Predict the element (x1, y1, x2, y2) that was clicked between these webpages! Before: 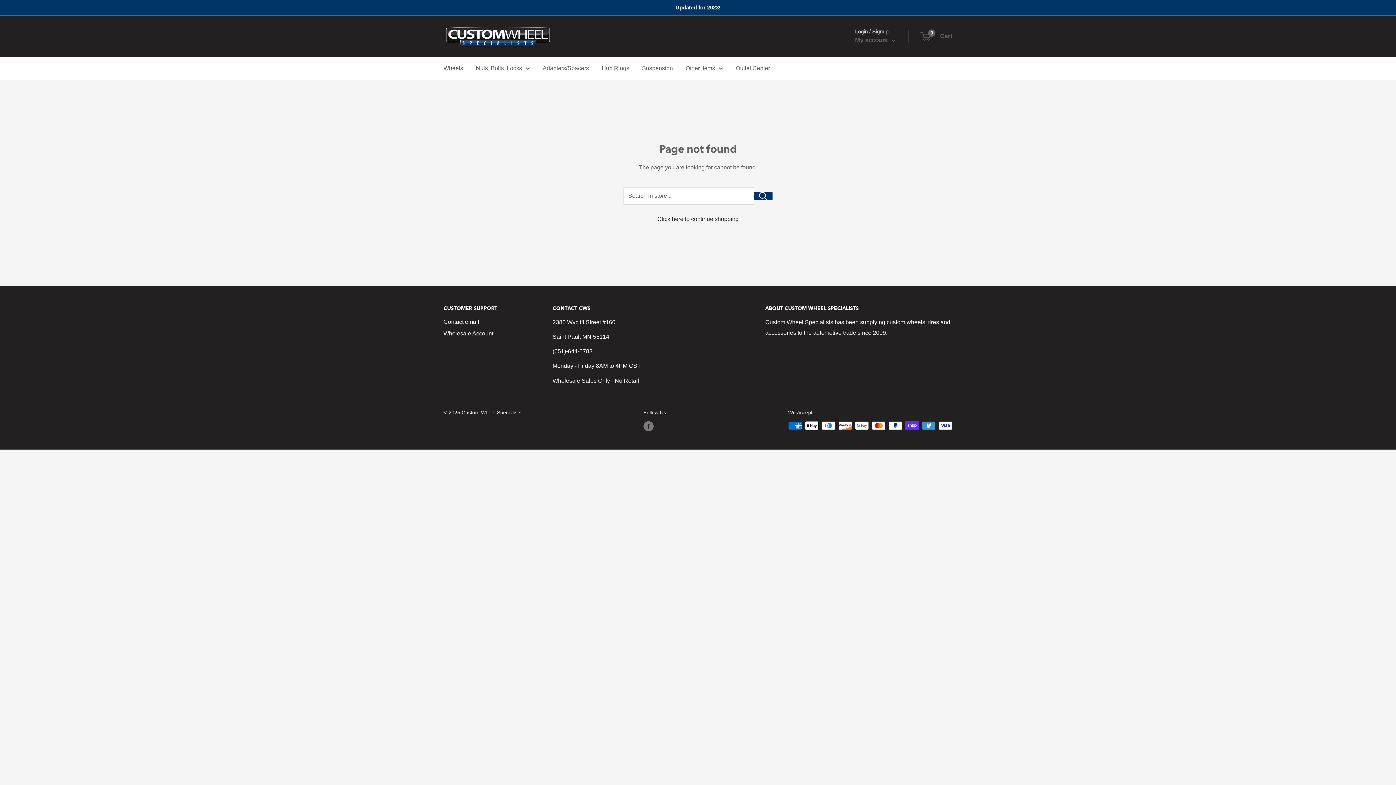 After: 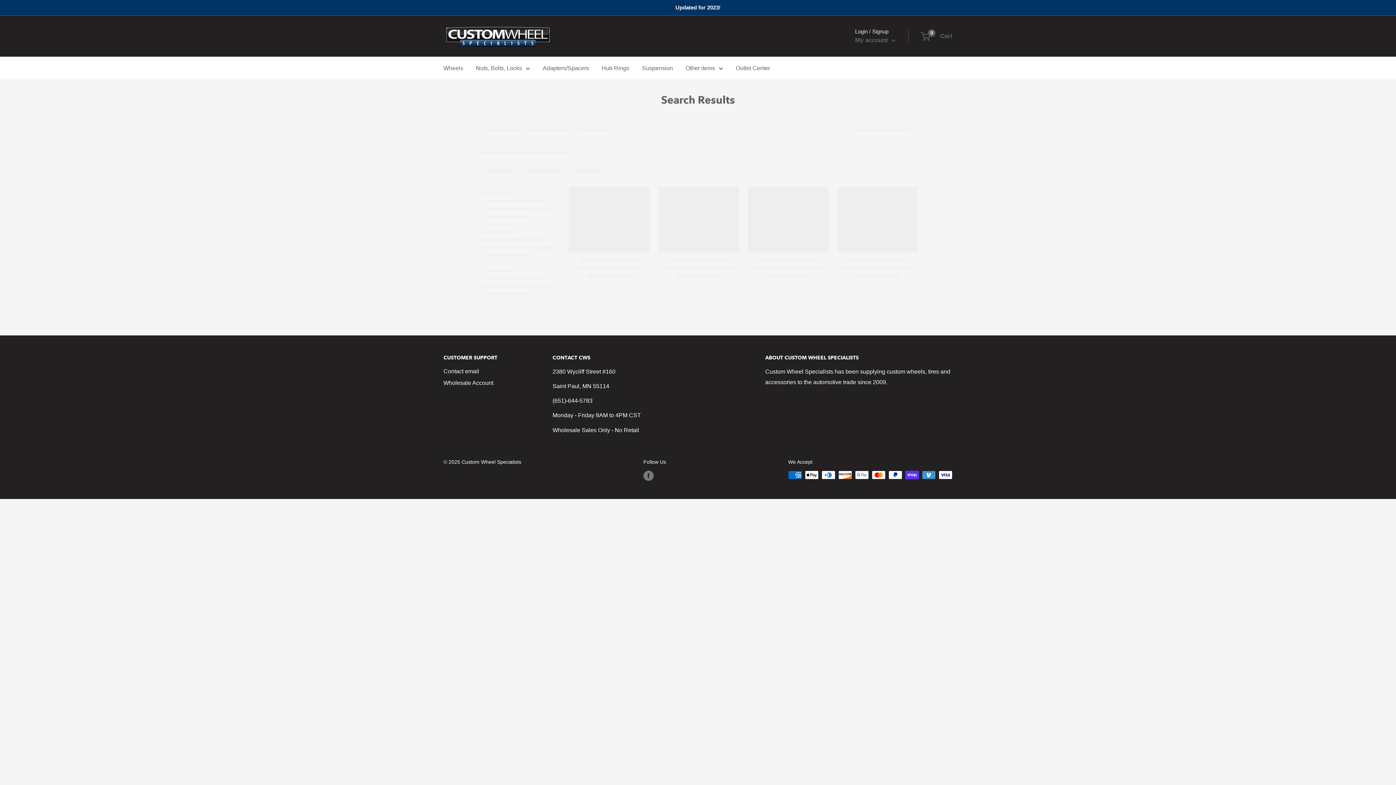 Action: bbox: (601, 62, 629, 73) label: Hub Rings